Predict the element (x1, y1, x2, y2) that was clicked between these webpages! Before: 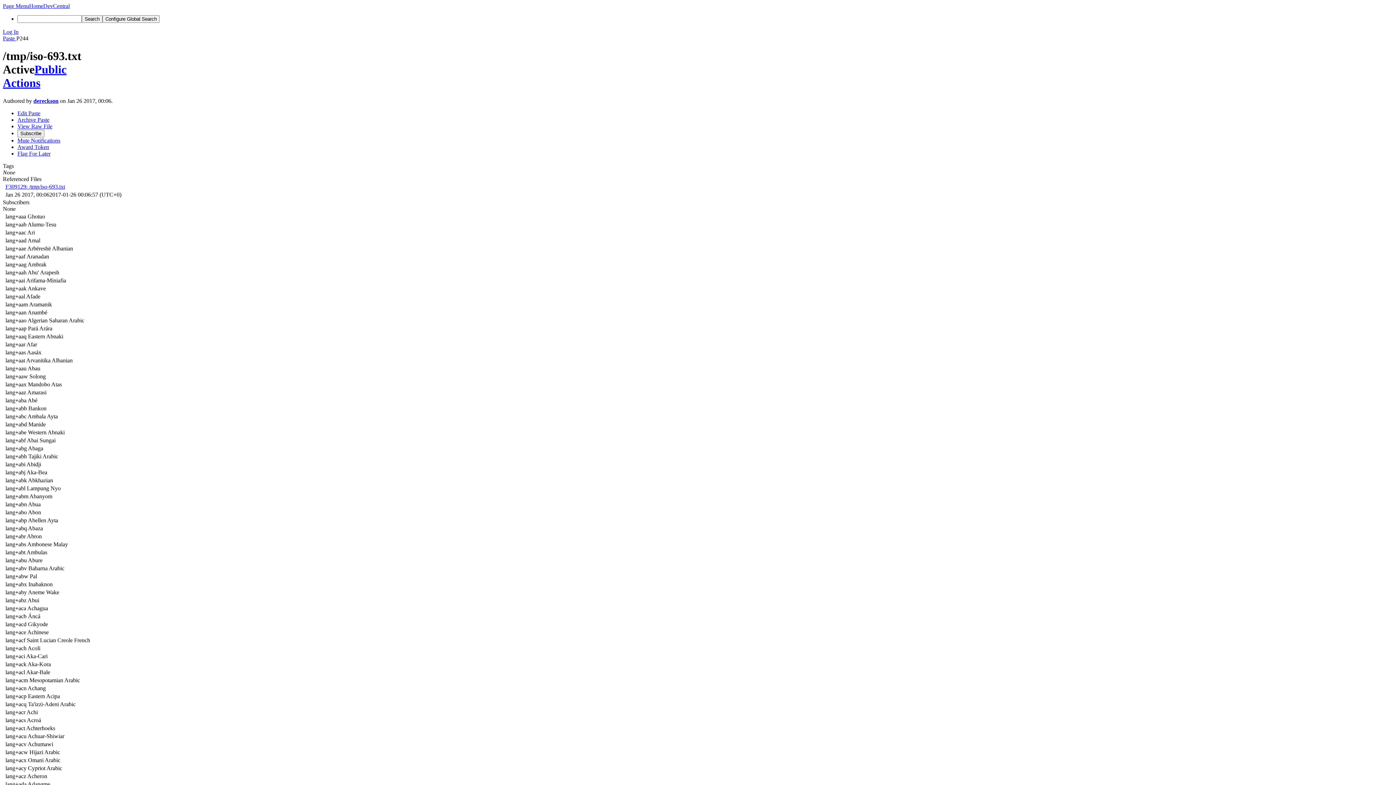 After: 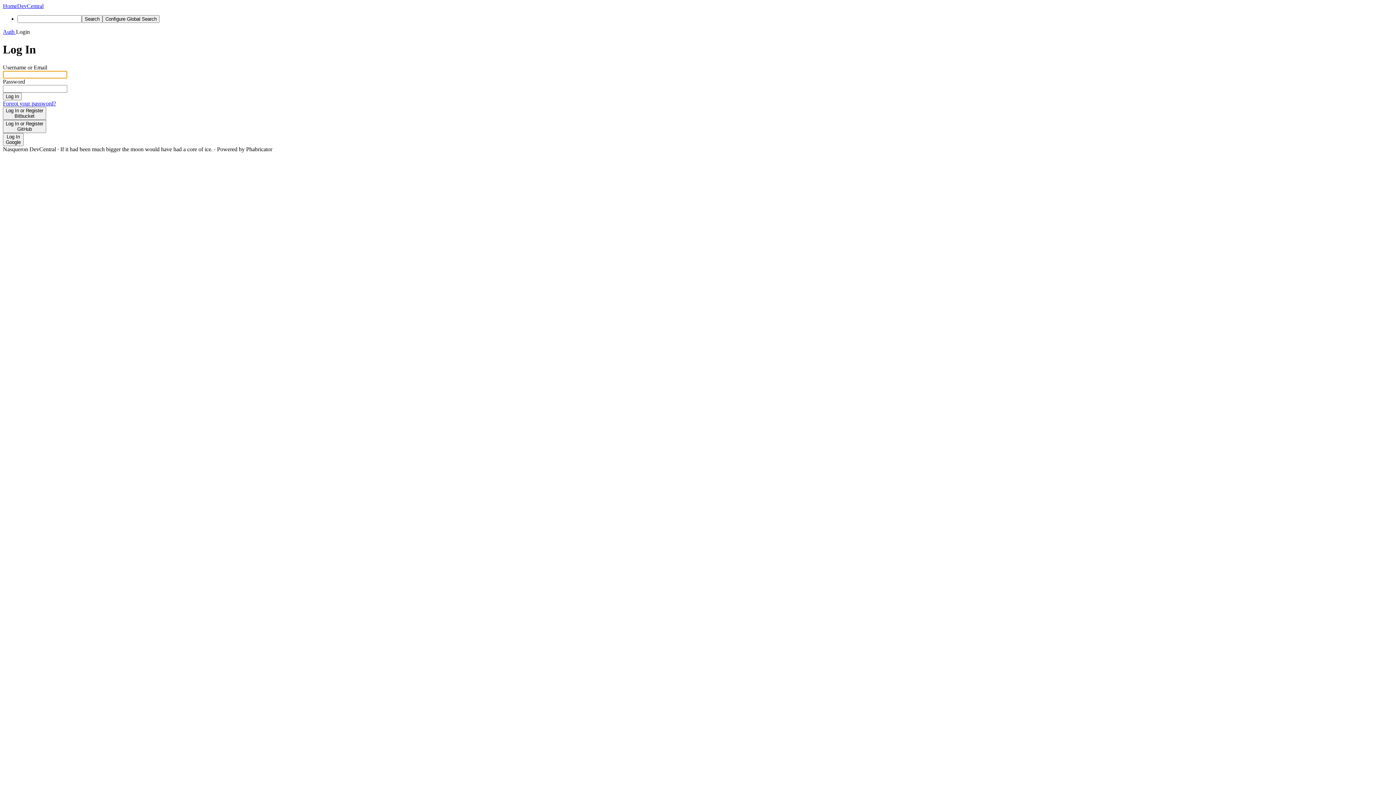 Action: label: Flag For Later bbox: (17, 150, 50, 156)